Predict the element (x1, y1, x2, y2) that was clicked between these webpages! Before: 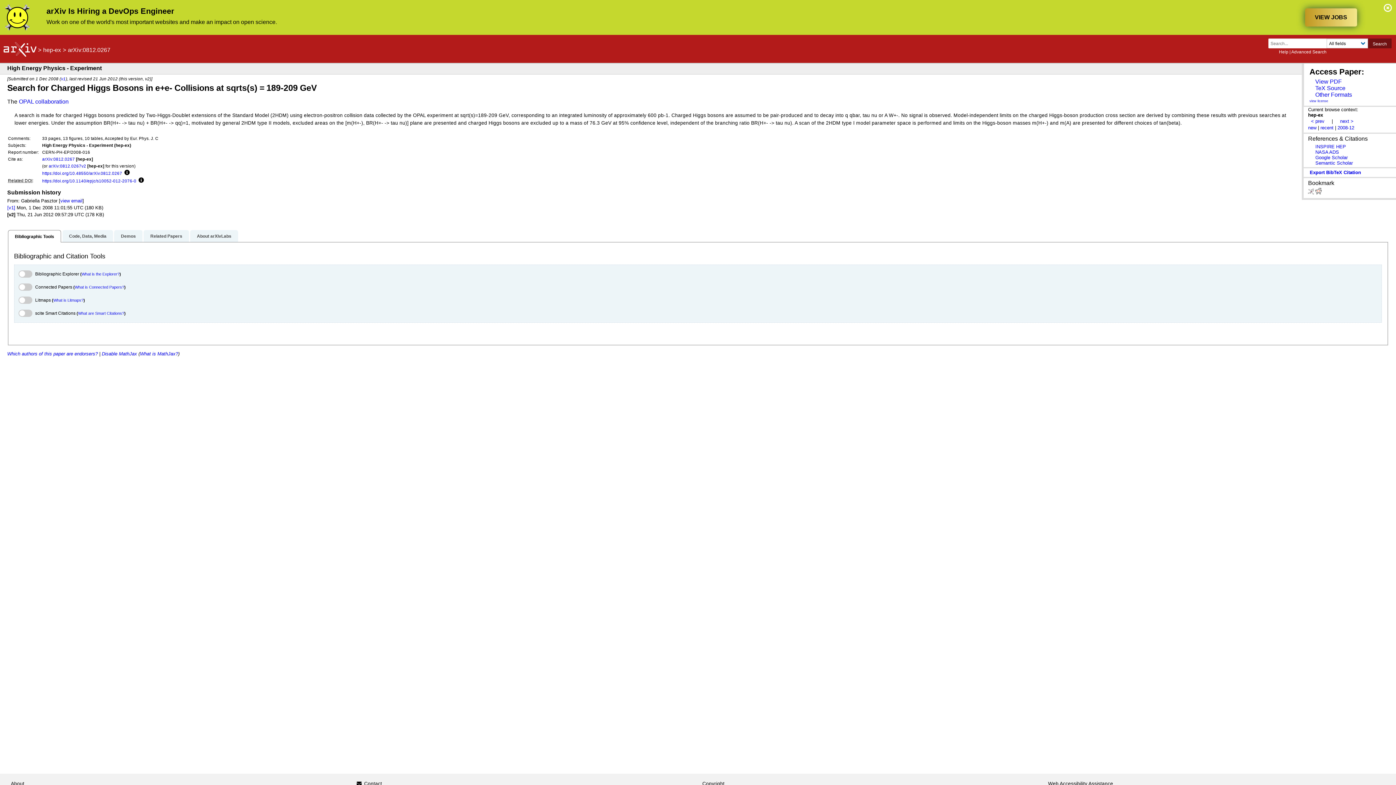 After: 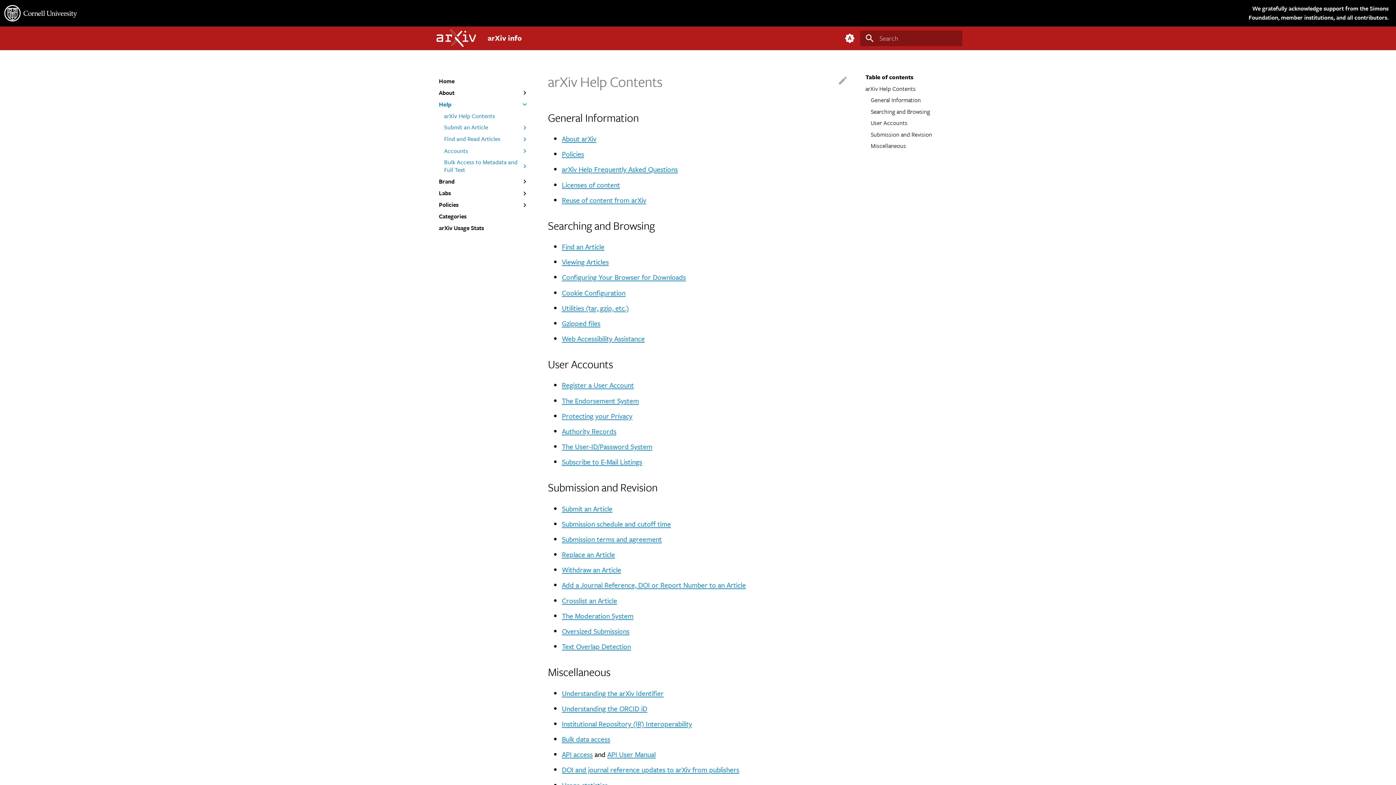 Action: bbox: (1279, 49, 1288, 54) label: Help